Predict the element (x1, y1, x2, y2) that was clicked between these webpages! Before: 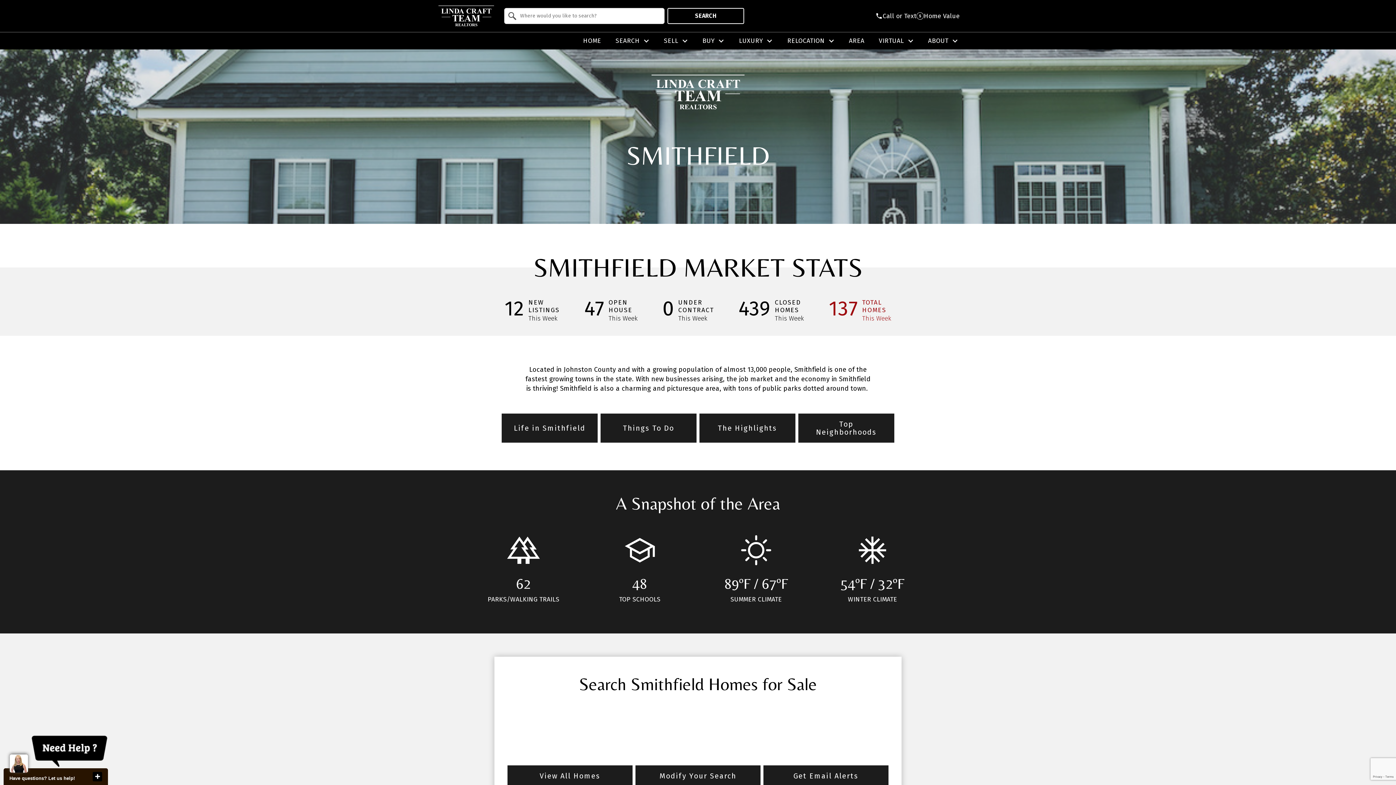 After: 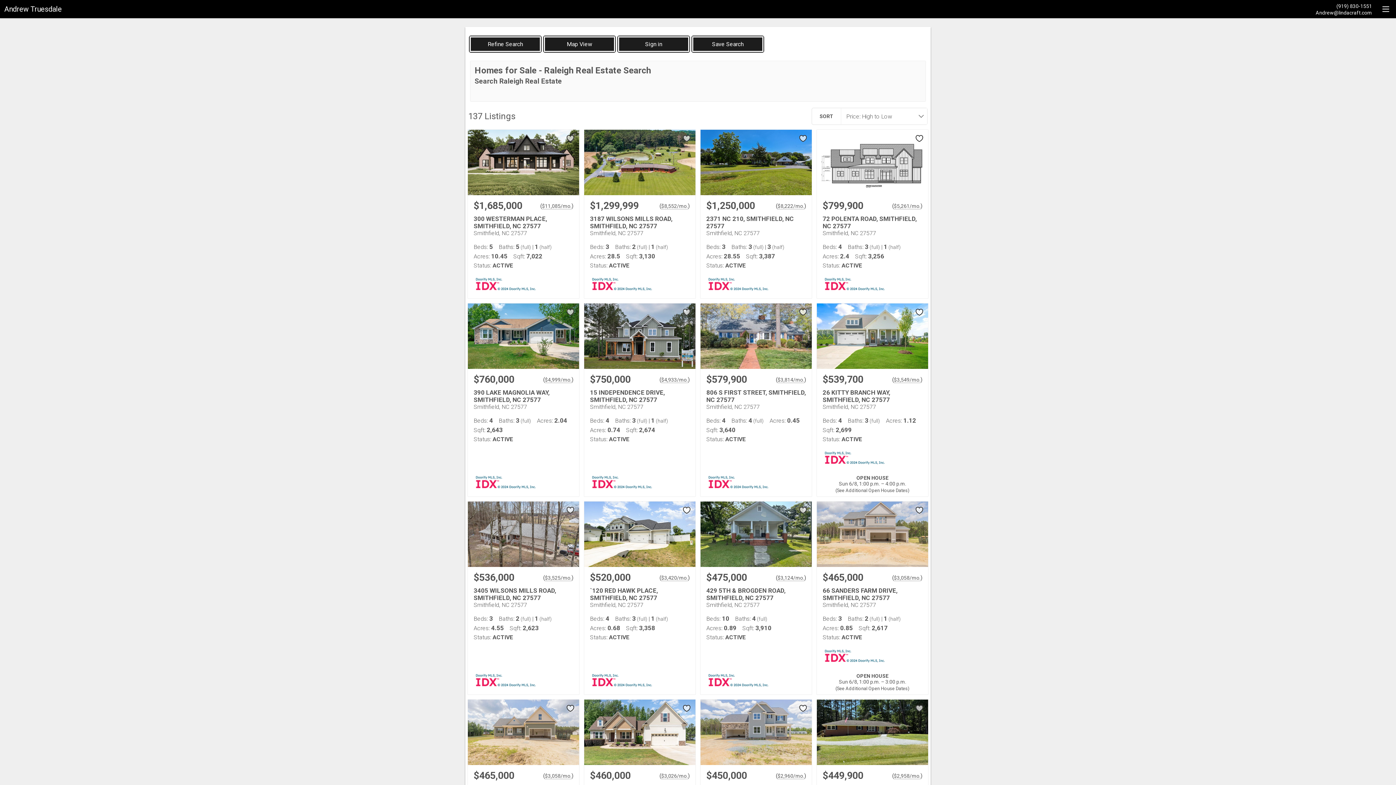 Action: label: 137
TOTAL
HOMES
This Week bbox: (821, 290, 899, 331)